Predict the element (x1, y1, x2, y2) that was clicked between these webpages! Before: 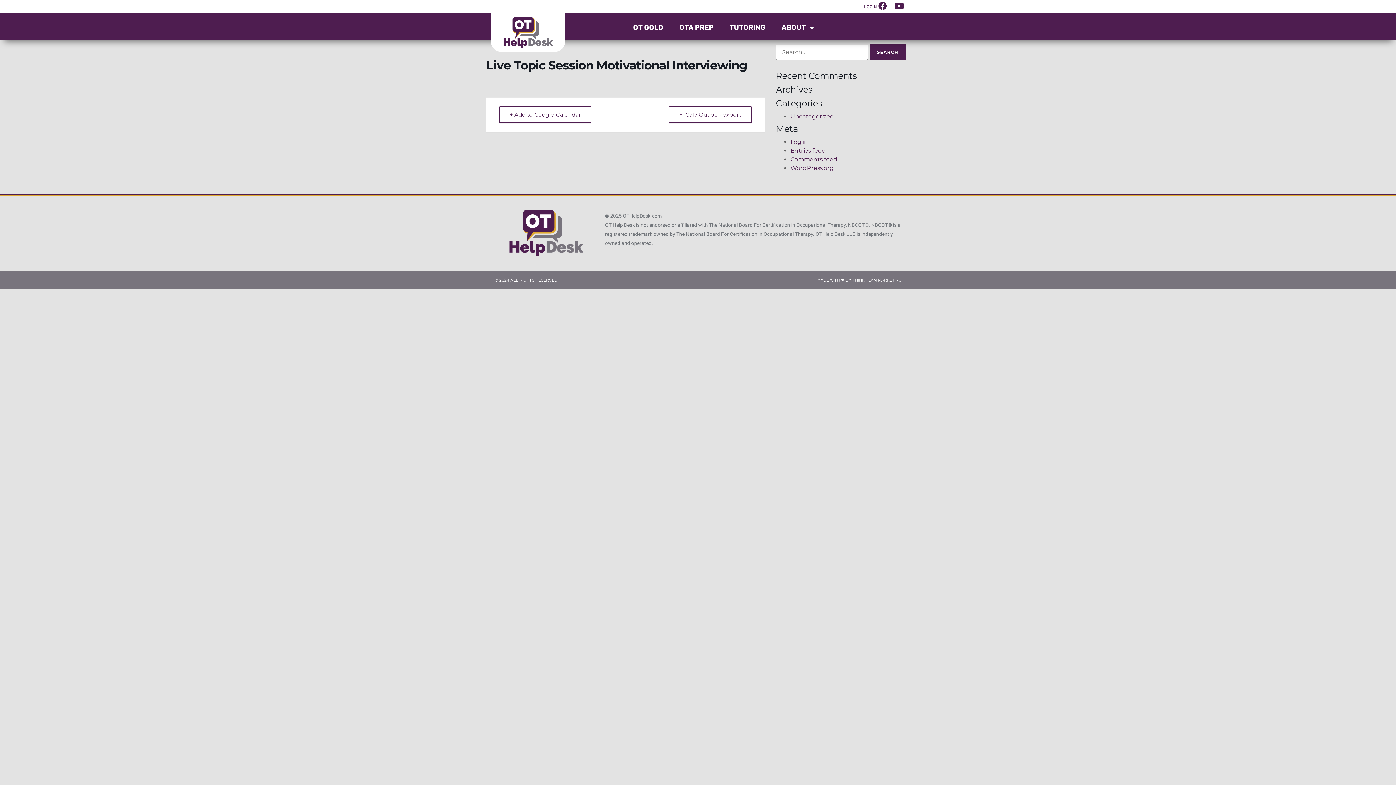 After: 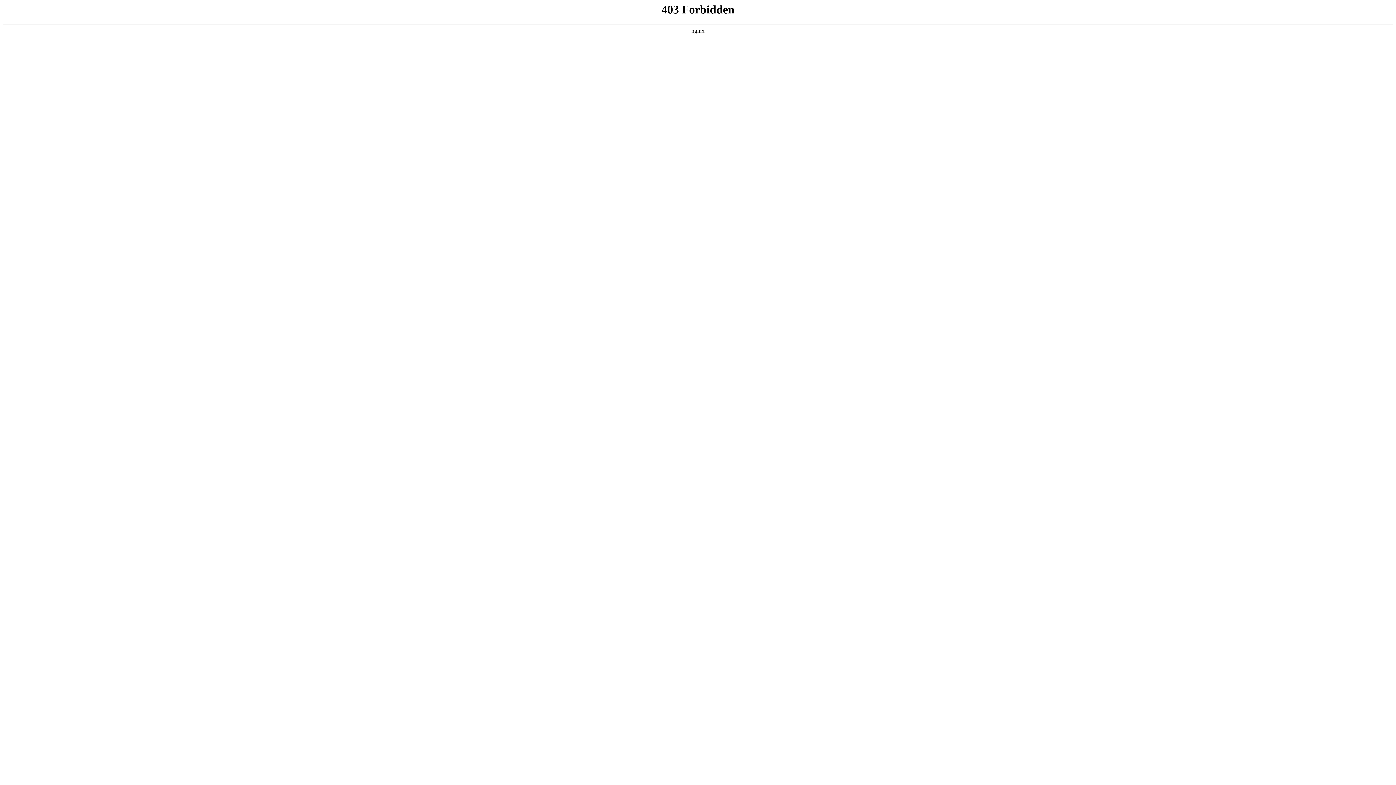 Action: bbox: (790, 164, 833, 171) label: WordPress.org